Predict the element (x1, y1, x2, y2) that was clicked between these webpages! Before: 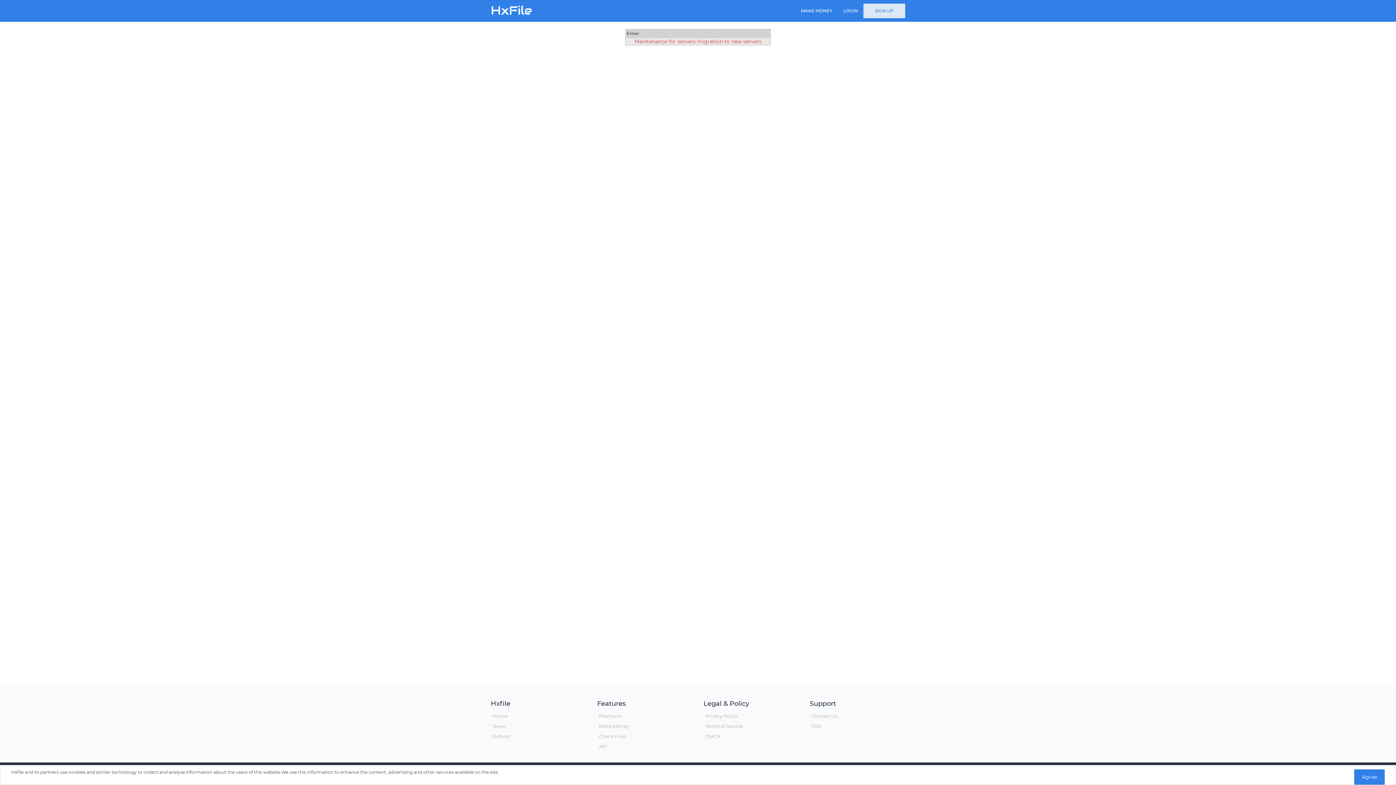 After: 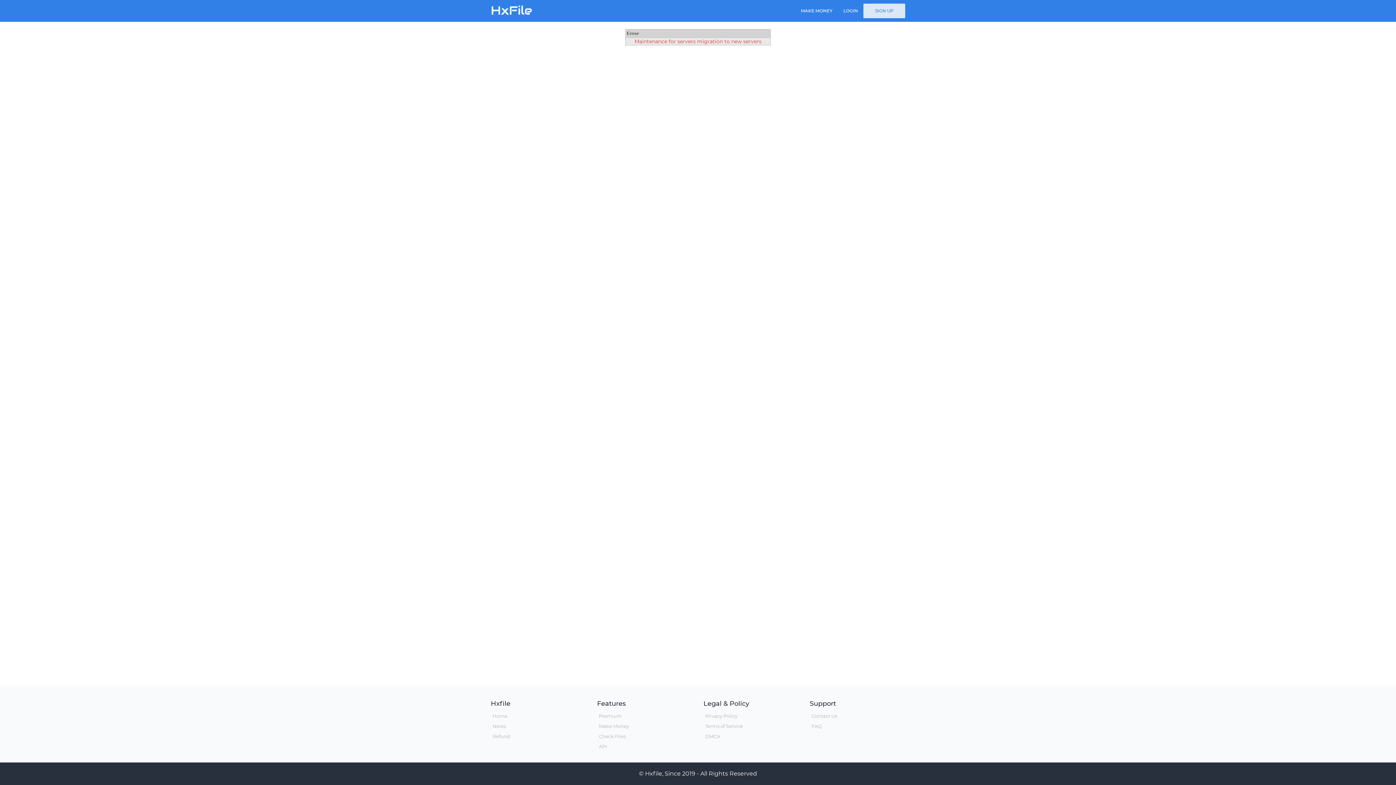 Action: bbox: (1354, 769, 1385, 785) label: Agree